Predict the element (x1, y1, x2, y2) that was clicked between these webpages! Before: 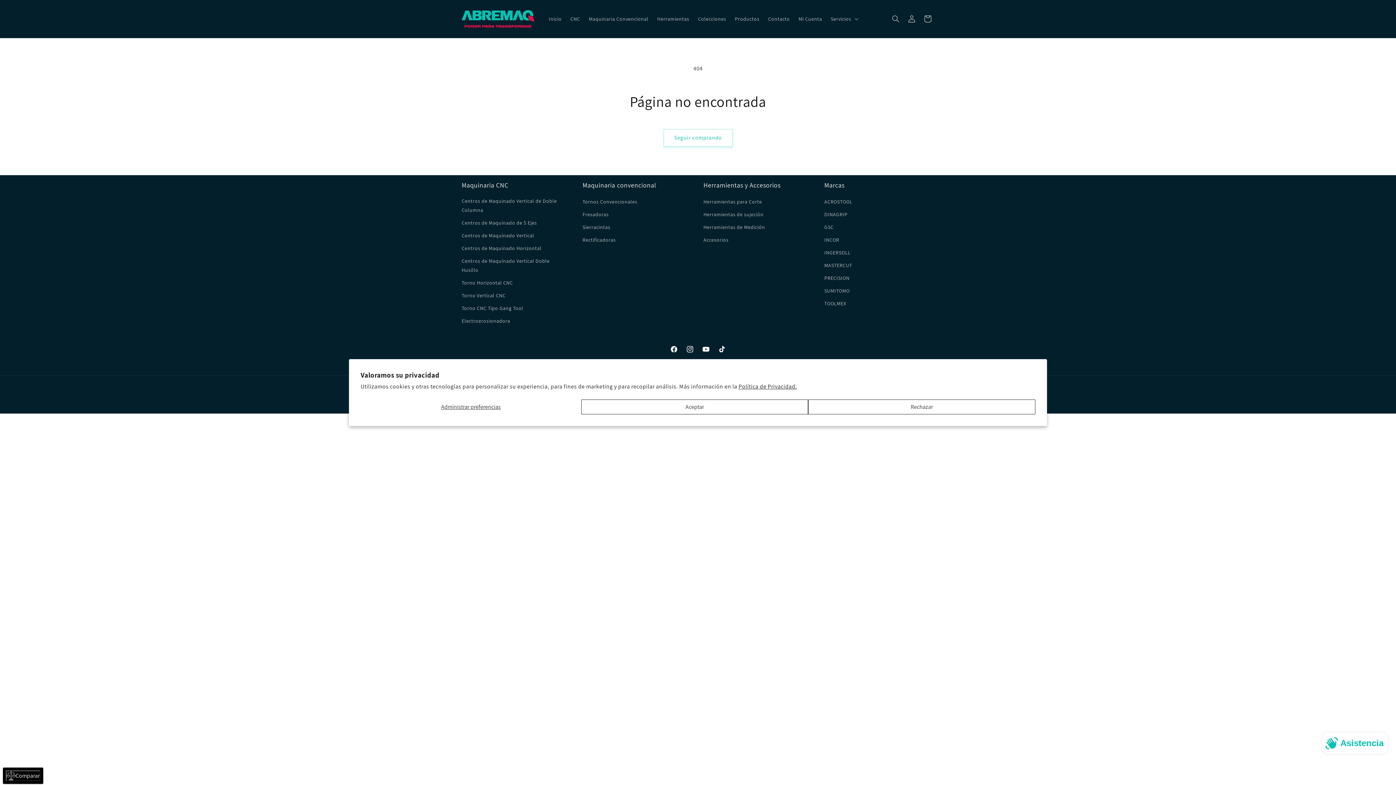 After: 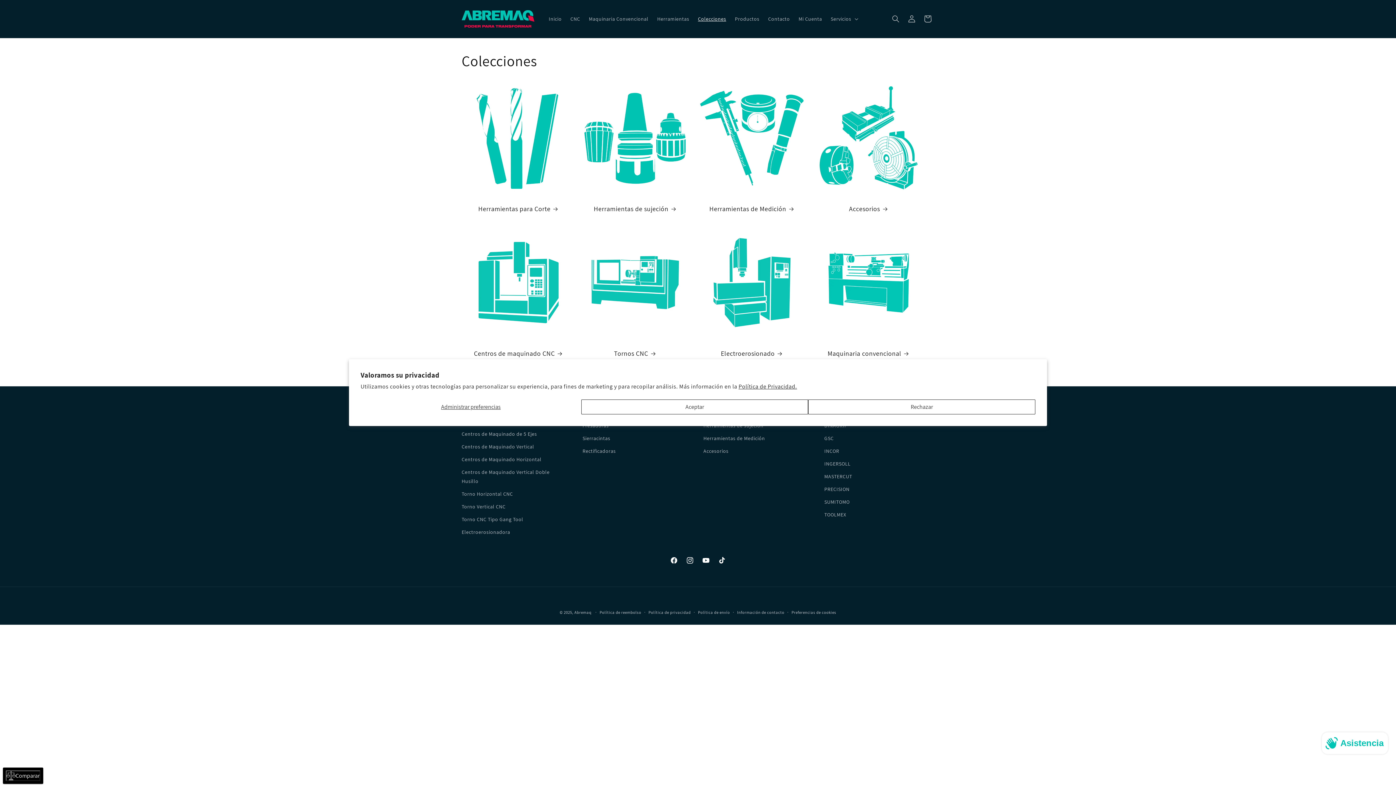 Action: bbox: (693, 11, 730, 26) label: Colecciones